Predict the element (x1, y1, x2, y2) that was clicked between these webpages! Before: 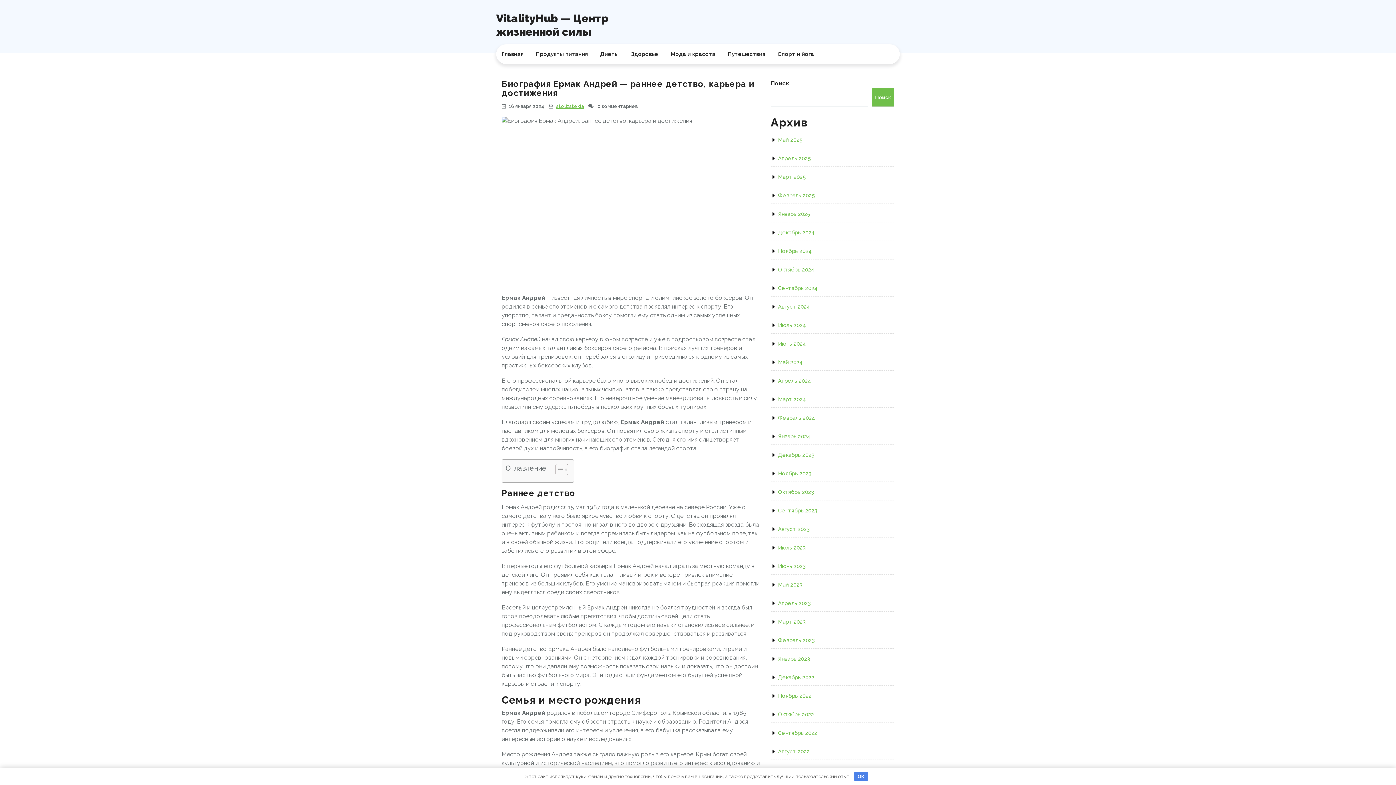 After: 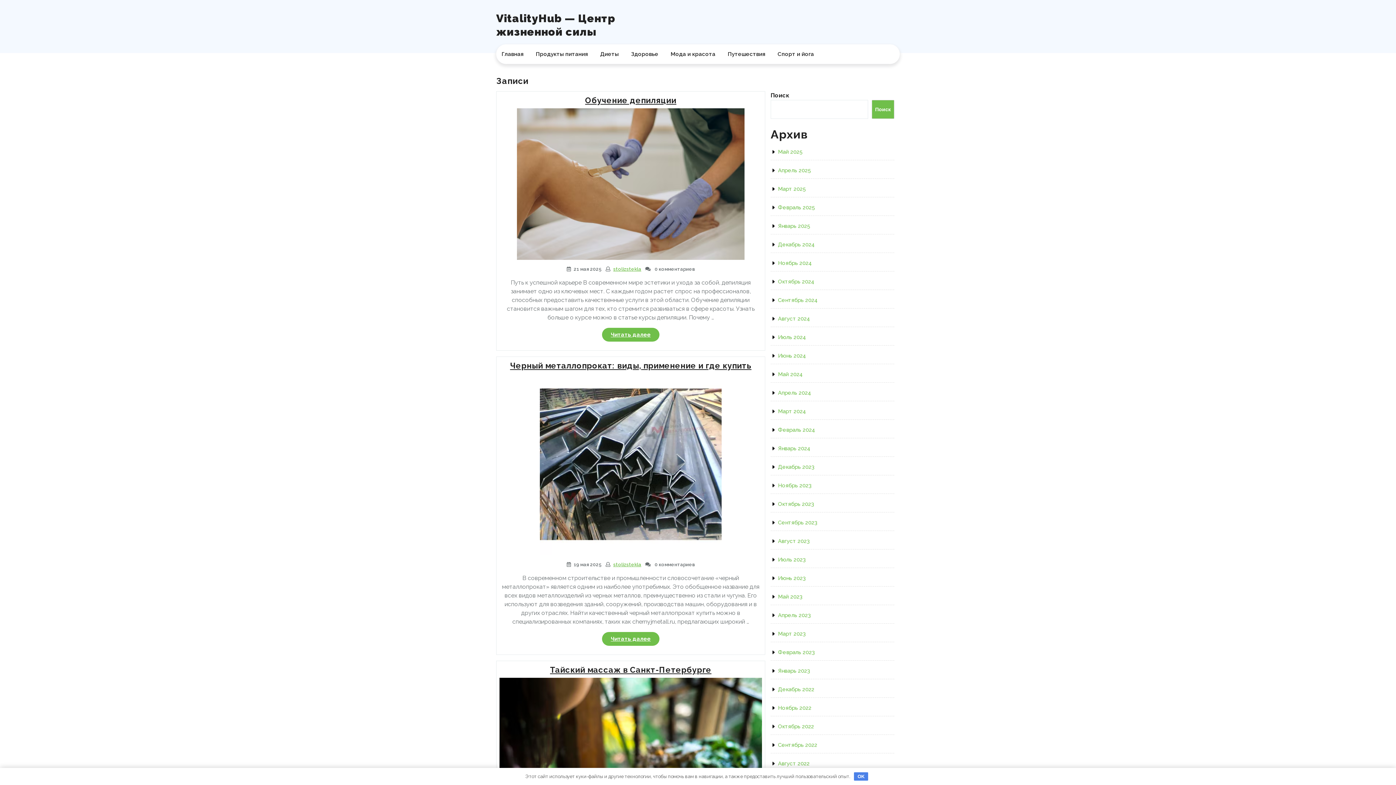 Action: bbox: (496, 47, 529, 61) label: Главная